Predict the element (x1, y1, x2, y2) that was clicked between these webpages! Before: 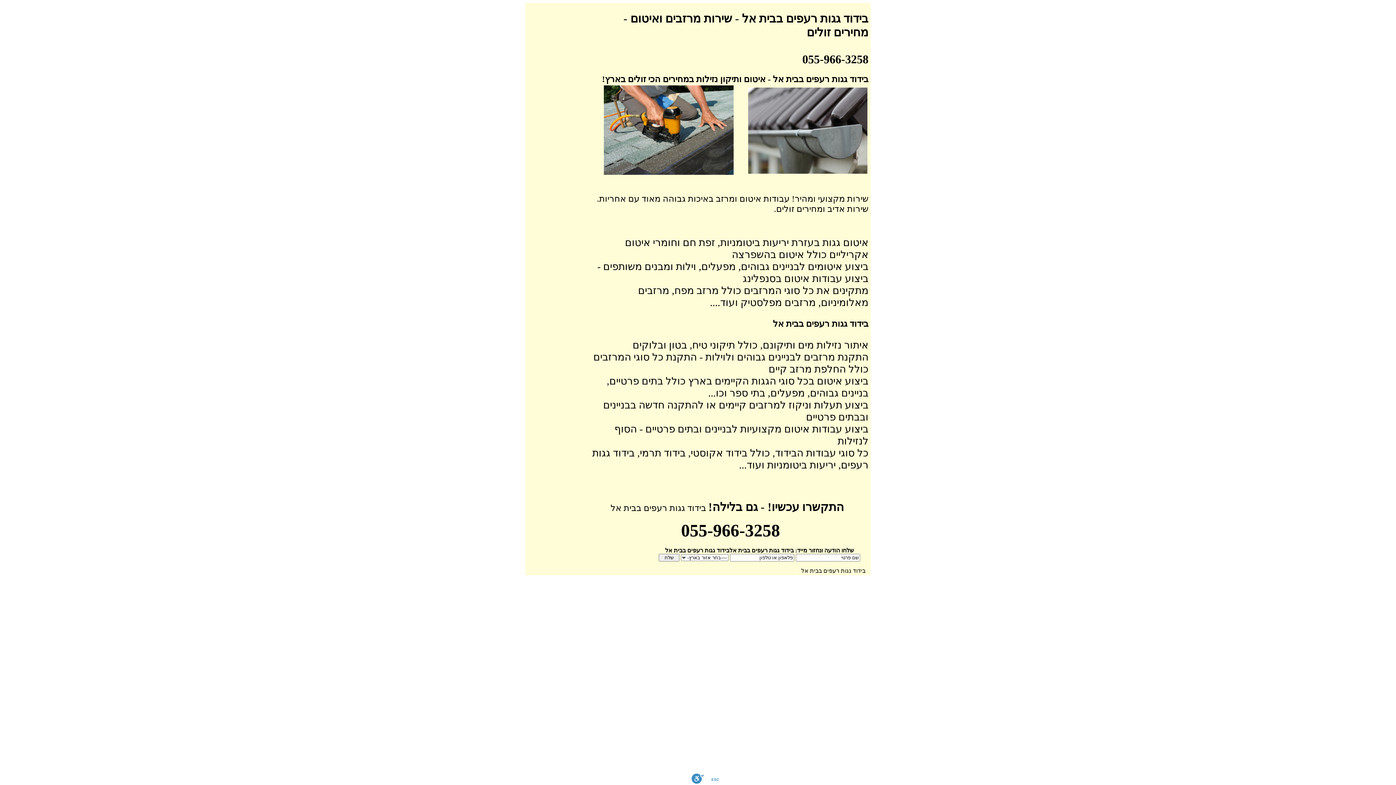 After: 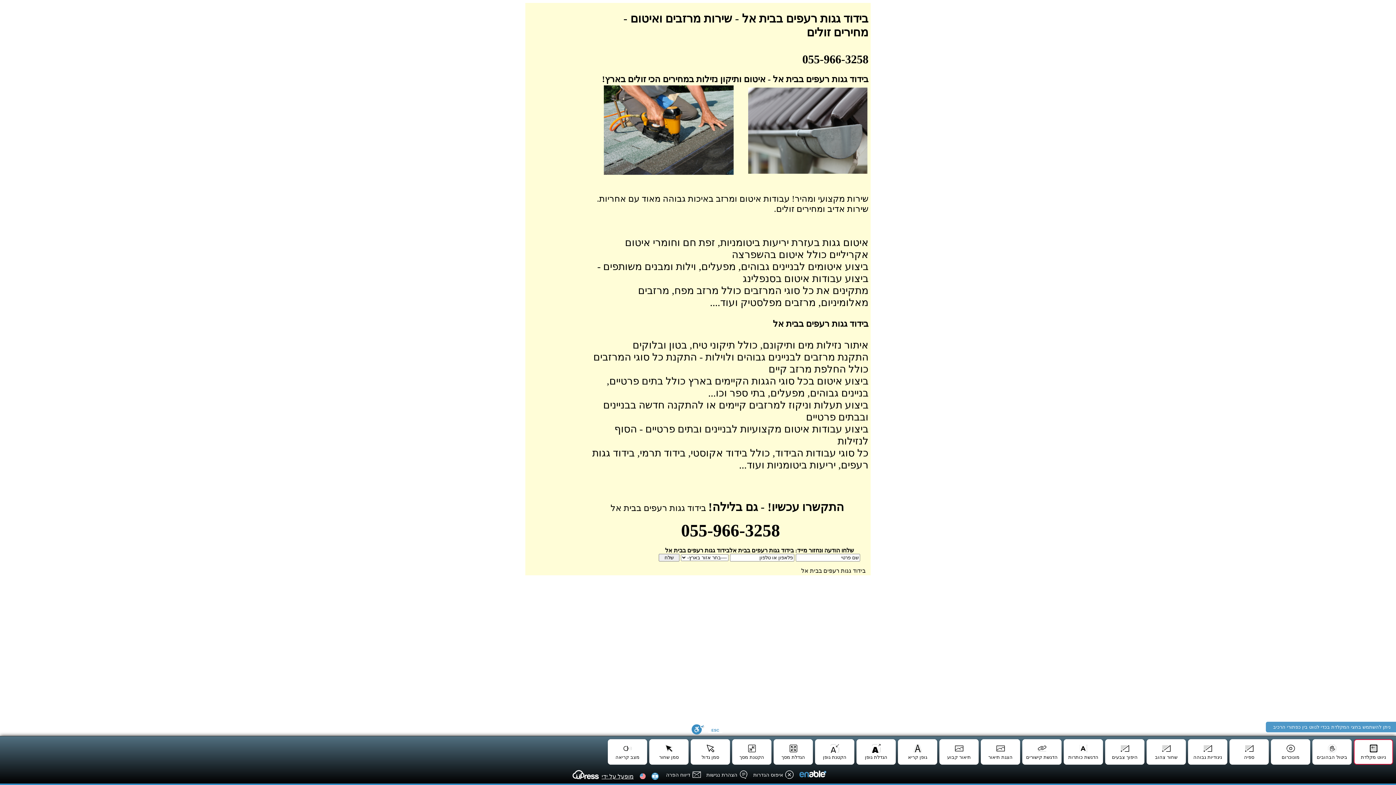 Action: label: סרגל נגישות bbox: (691, 773, 704, 785)